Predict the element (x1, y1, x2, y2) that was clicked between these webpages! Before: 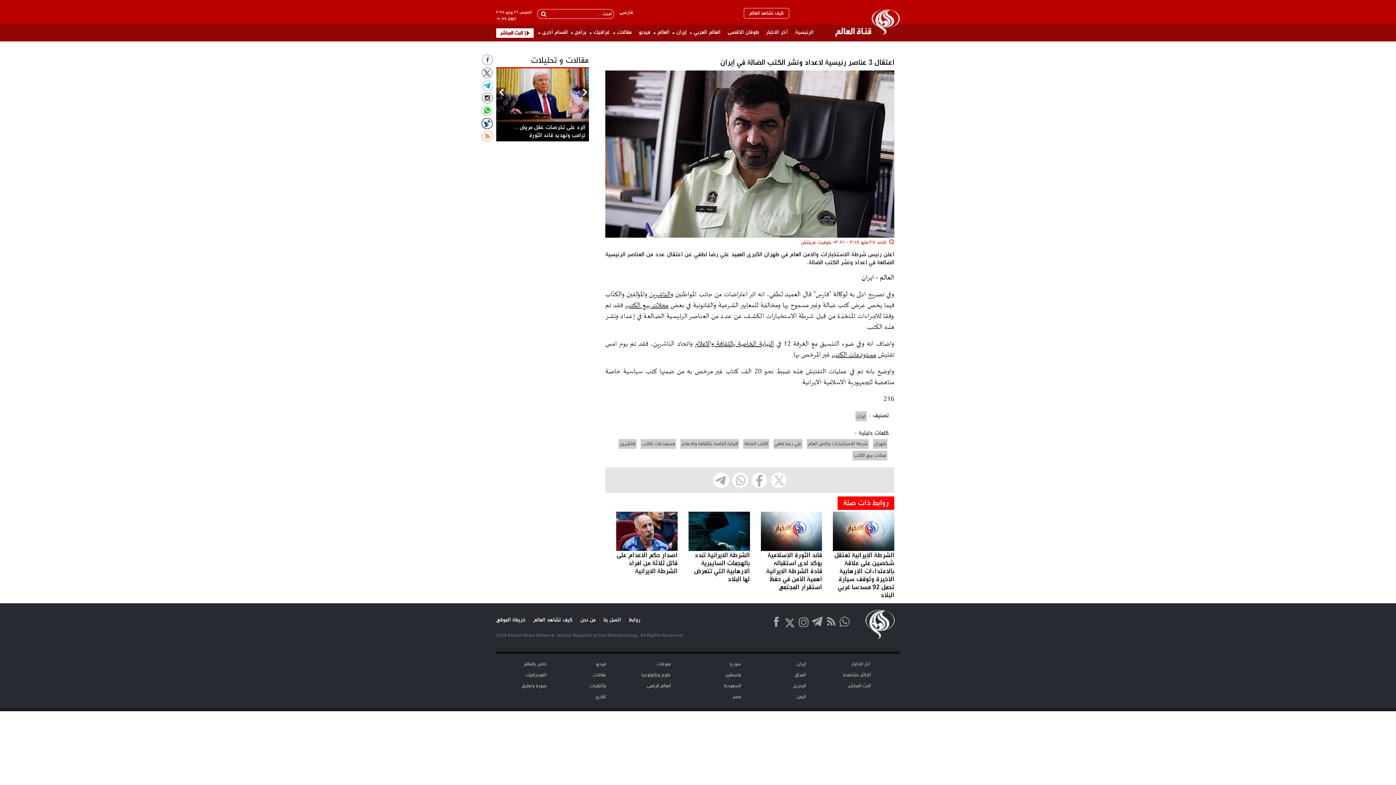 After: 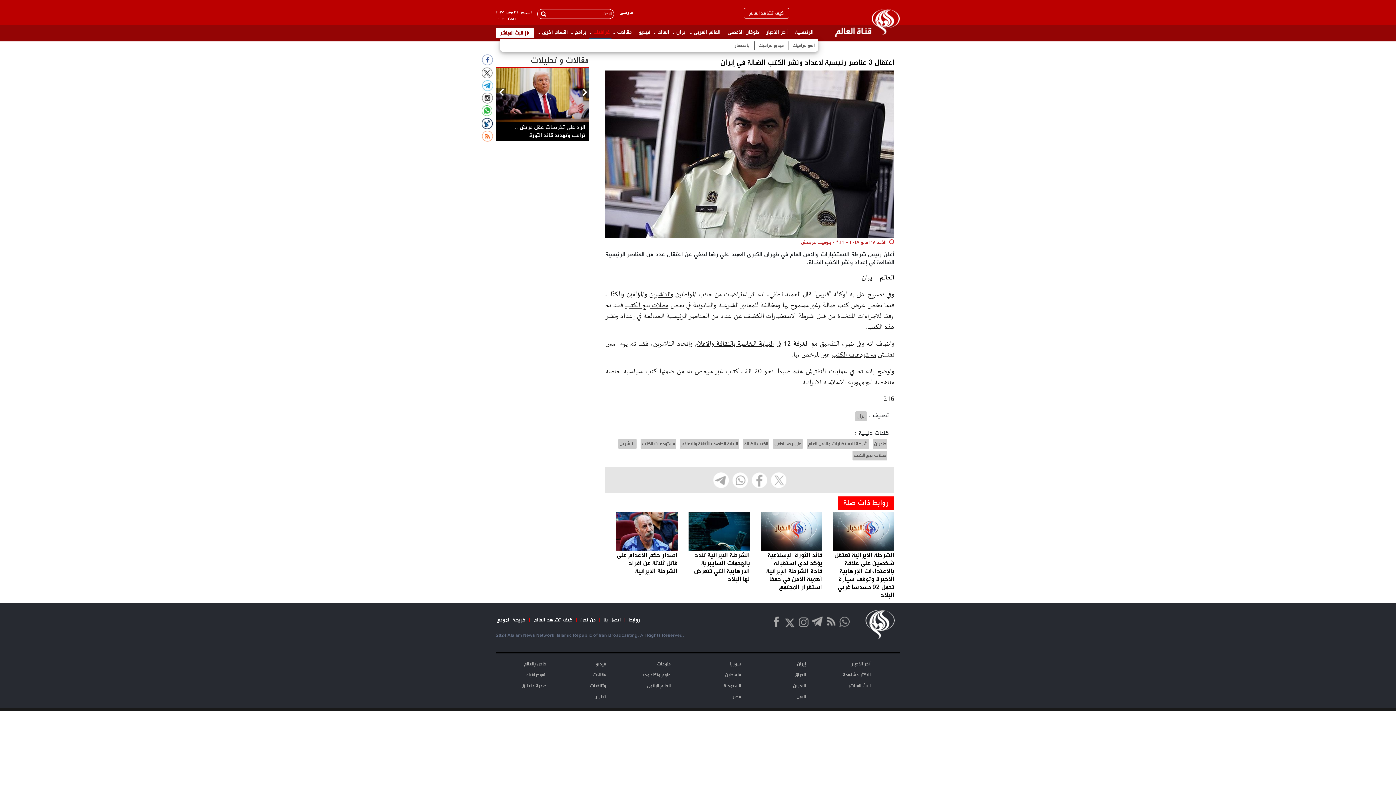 Action: bbox: (589, 24, 611, 39) label: غرافيك